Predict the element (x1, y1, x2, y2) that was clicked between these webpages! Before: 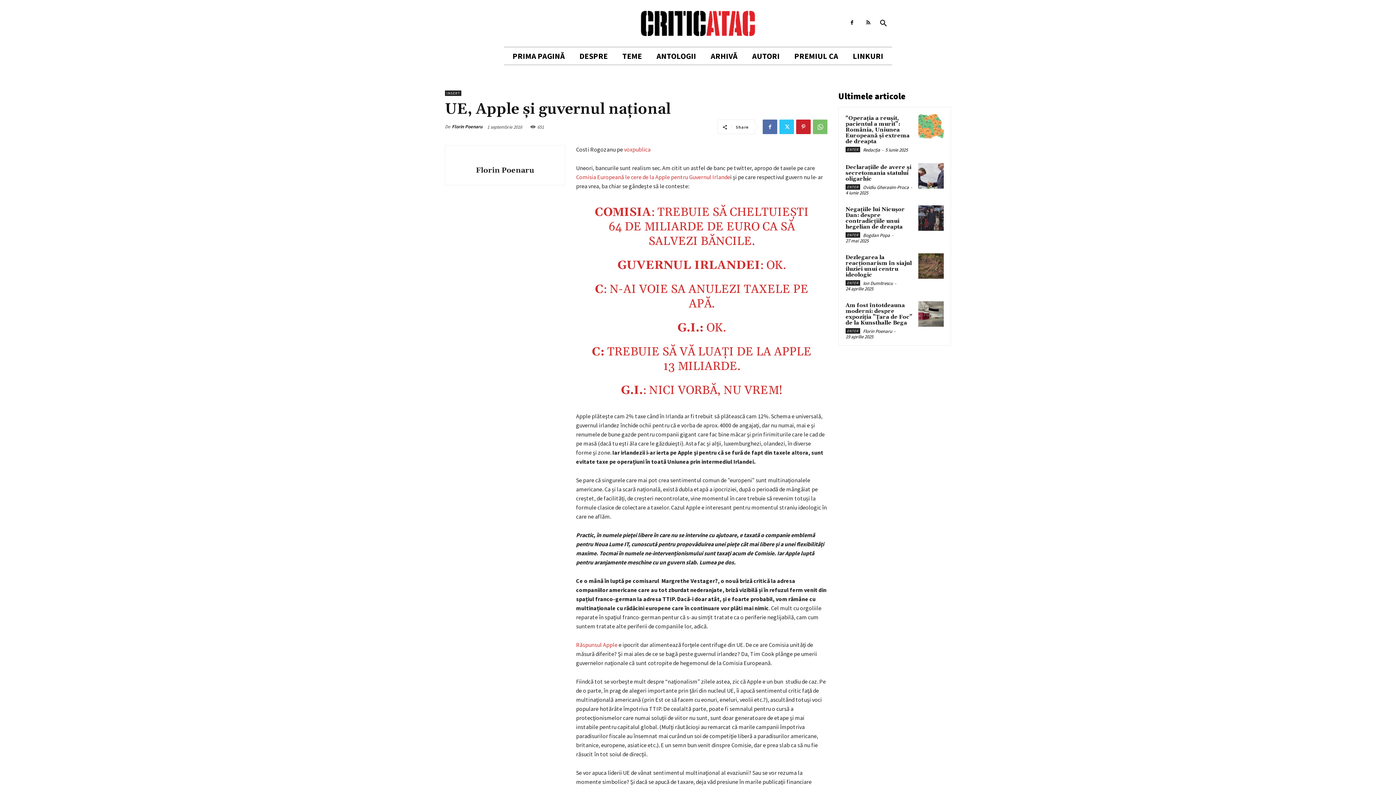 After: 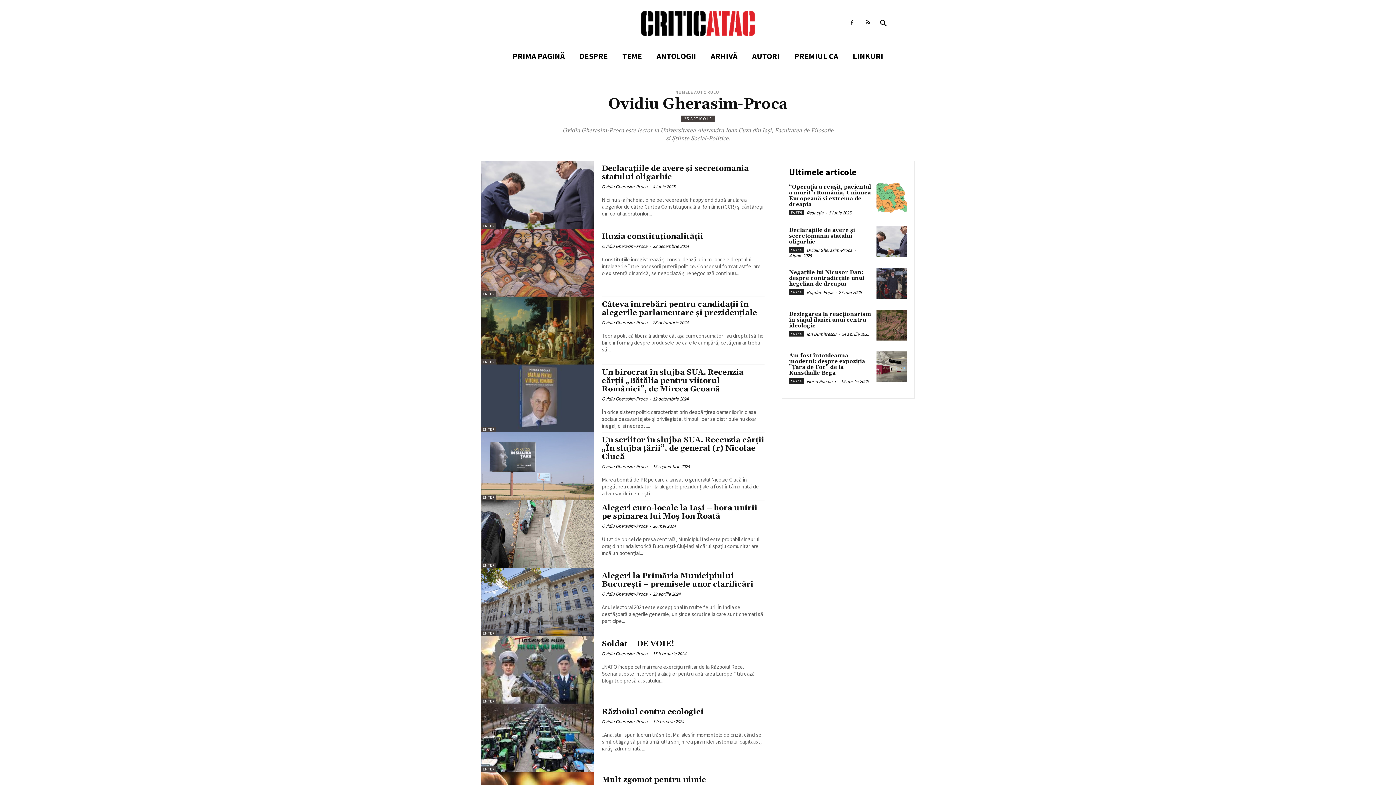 Action: label: Ovidiu Gherasim-Proca bbox: (863, 184, 909, 190)